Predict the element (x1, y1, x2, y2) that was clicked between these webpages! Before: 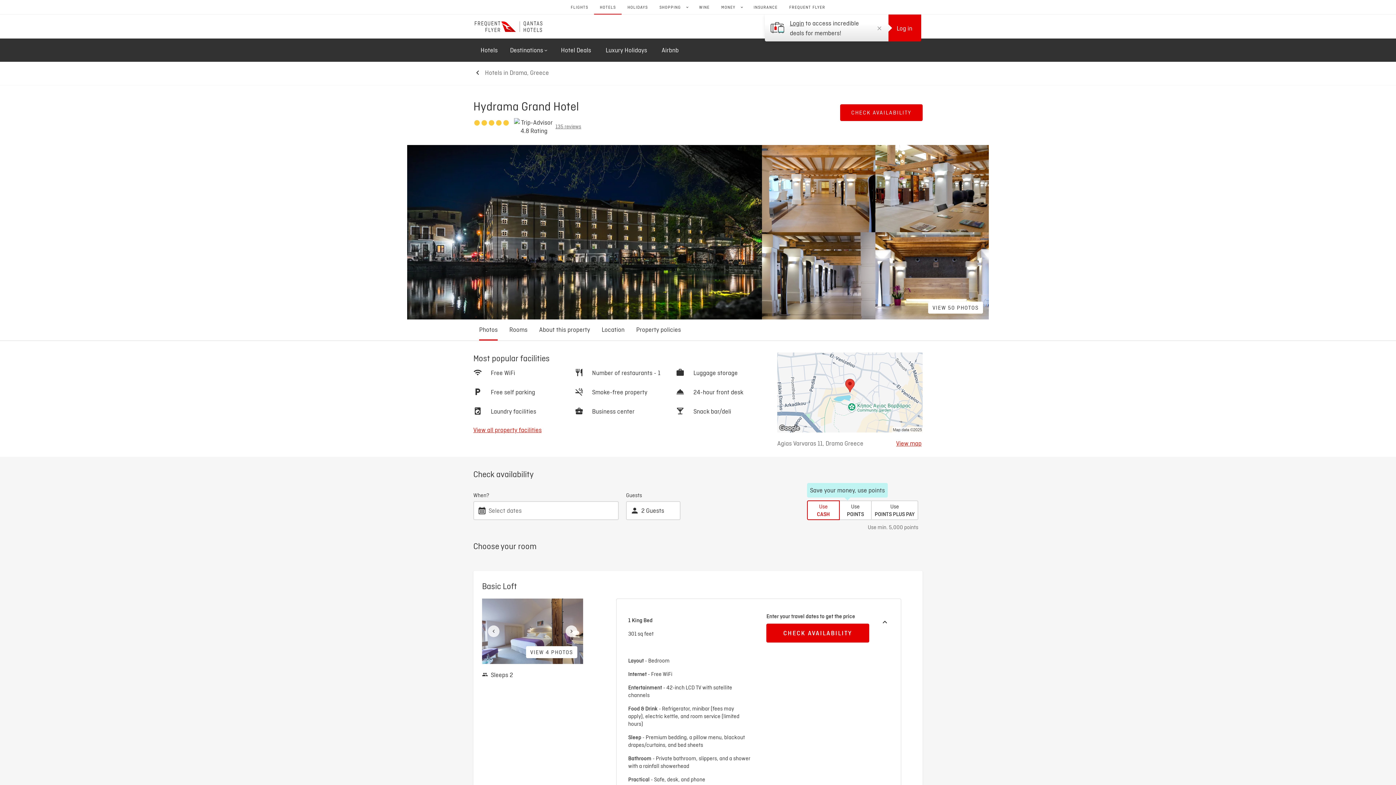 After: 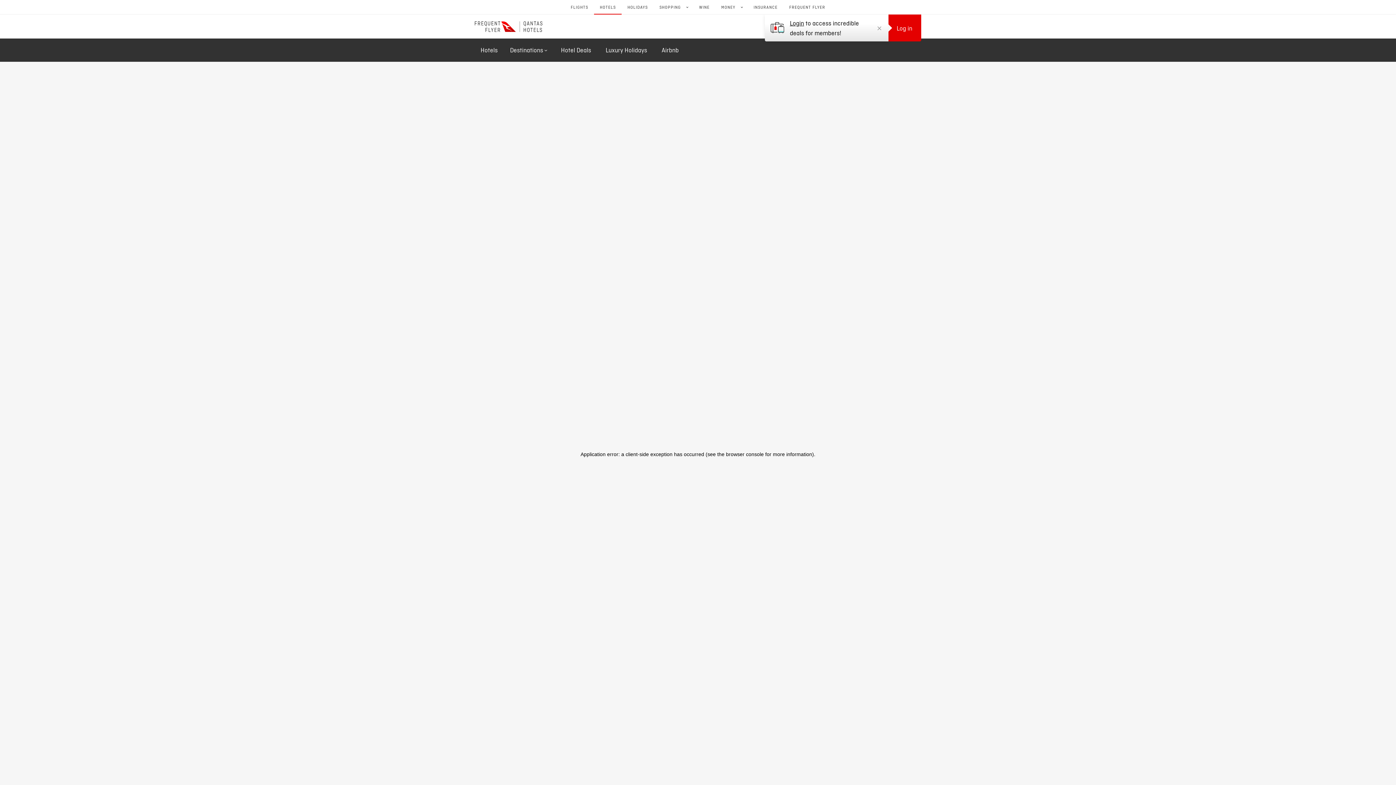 Action: label: Hotels in Drama, Greece bbox: (473, 67, 549, 77)